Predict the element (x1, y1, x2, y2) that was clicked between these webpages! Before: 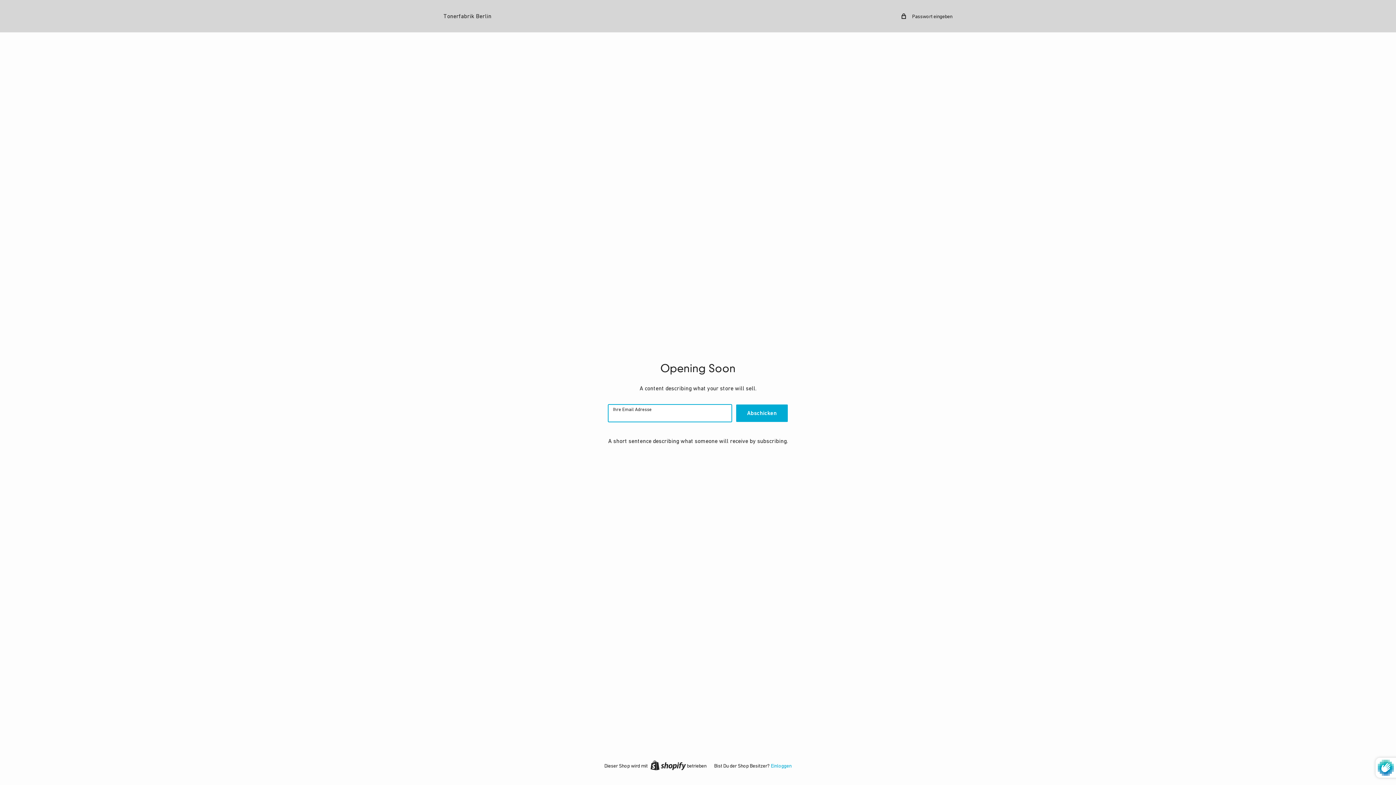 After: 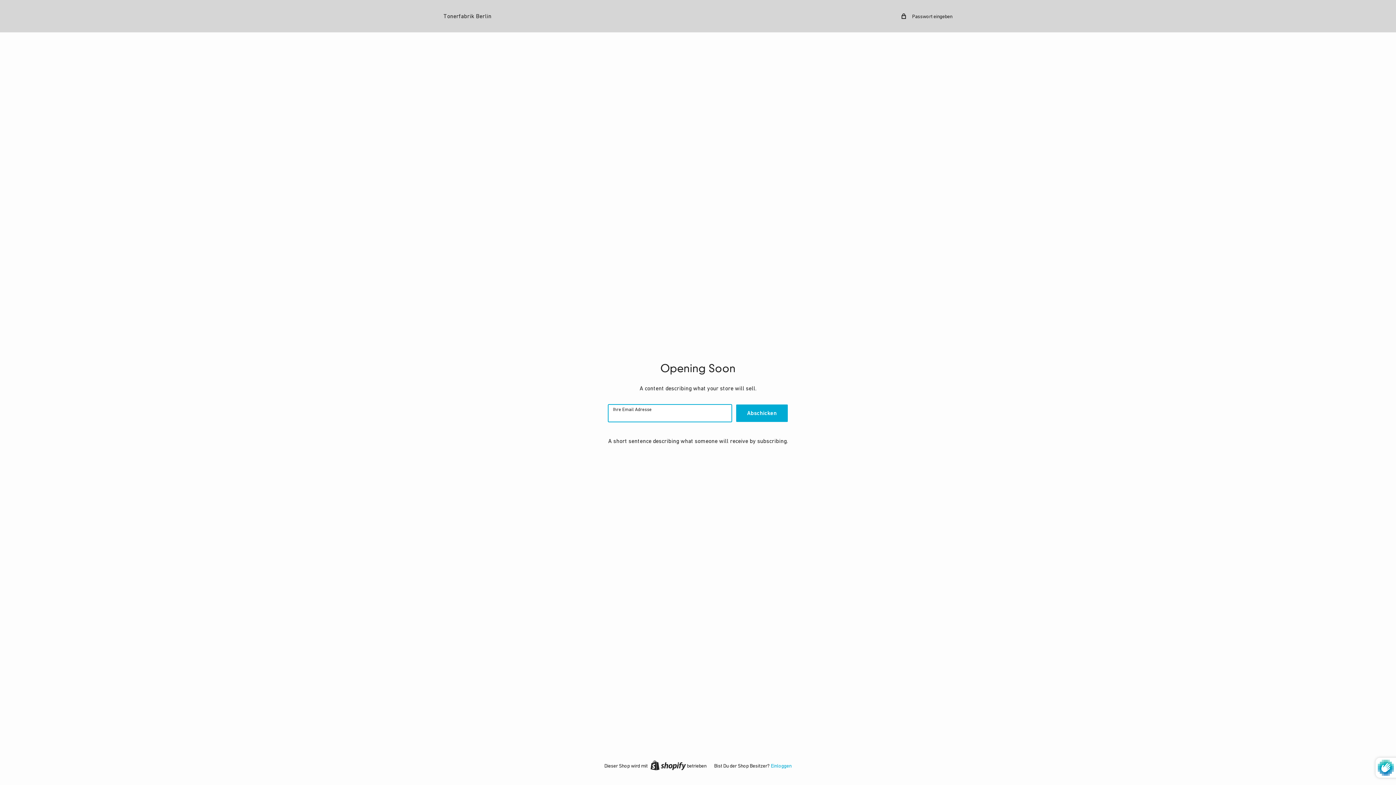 Action: bbox: (443, 10, 491, 21) label: Tonerfabrik Berlin